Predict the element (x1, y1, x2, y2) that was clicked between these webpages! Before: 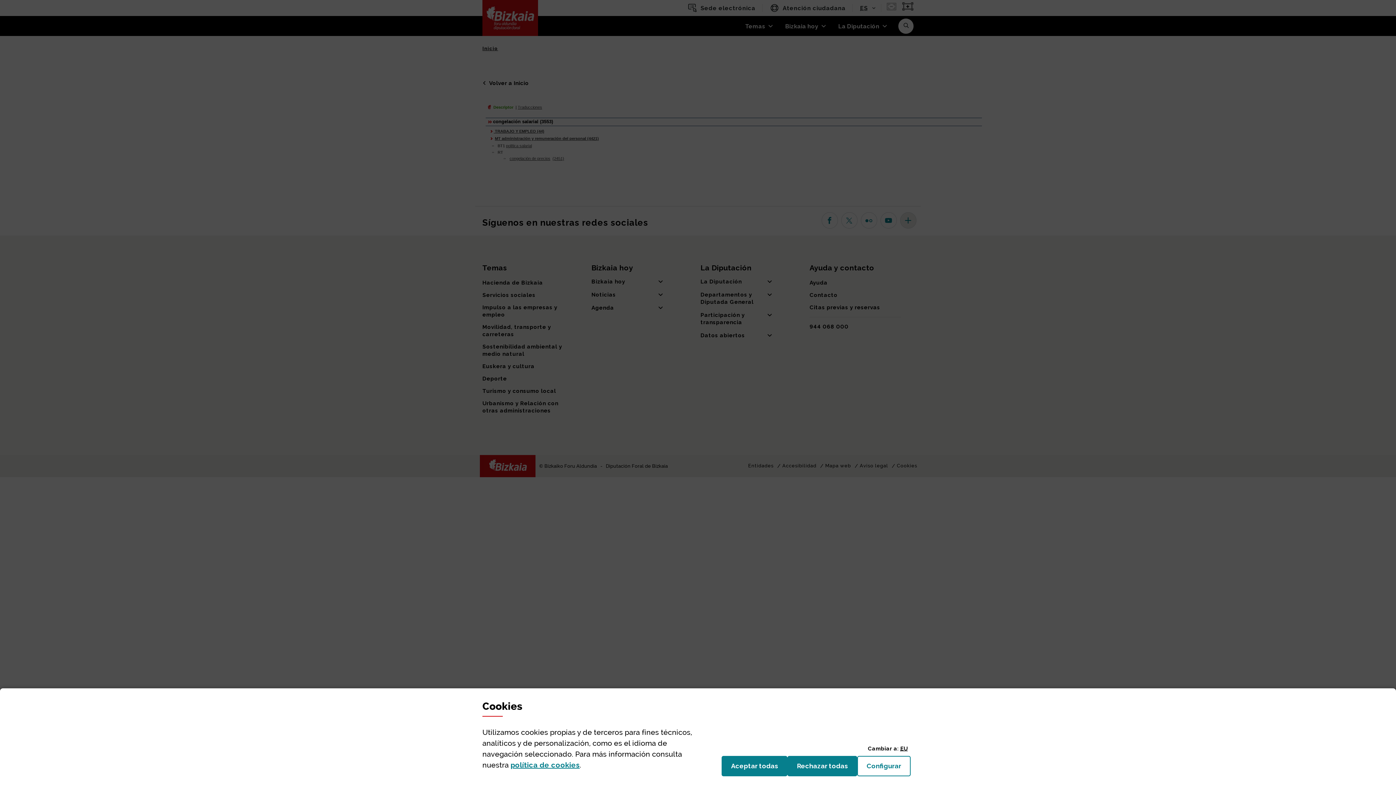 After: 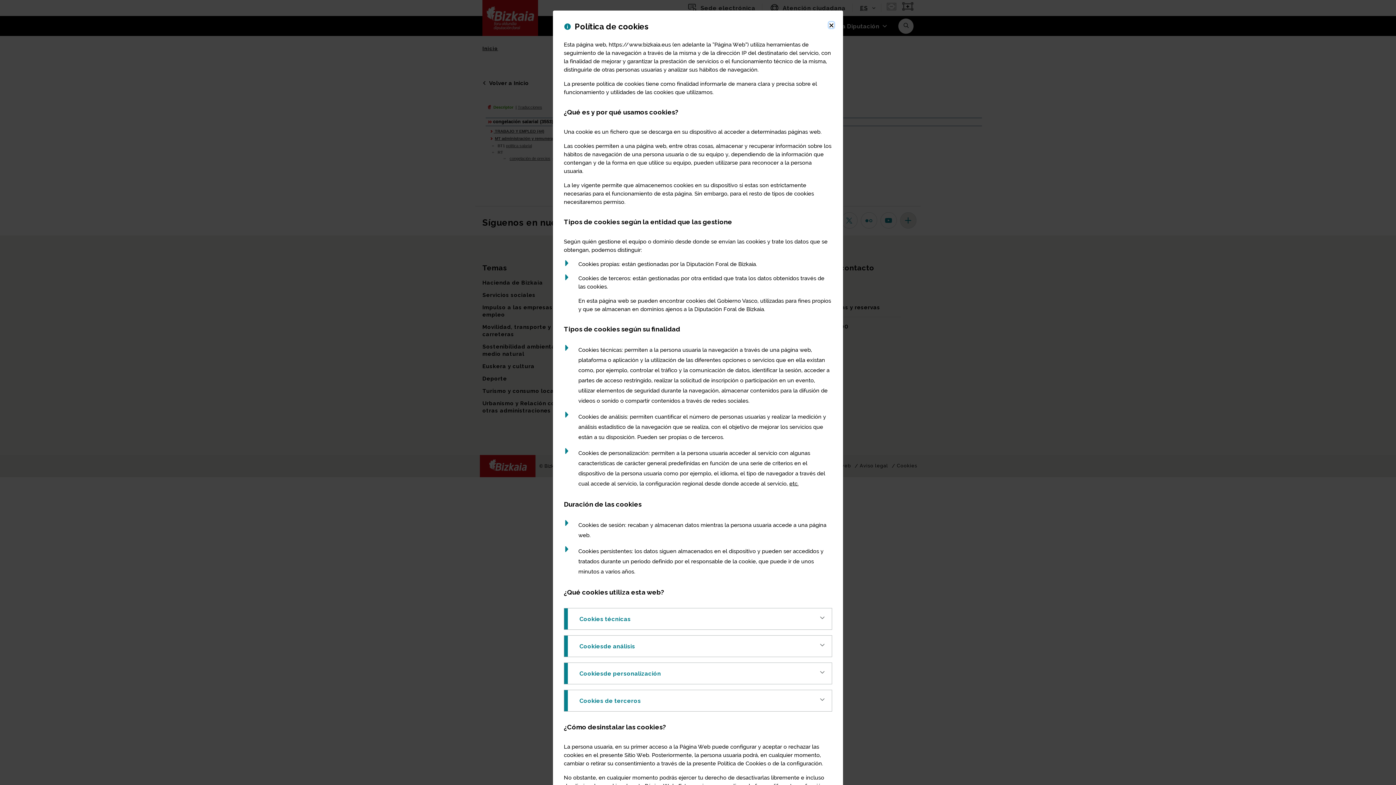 Action: bbox: (510, 761, 579, 769) label: política de cookies
(Abre ventana modal)